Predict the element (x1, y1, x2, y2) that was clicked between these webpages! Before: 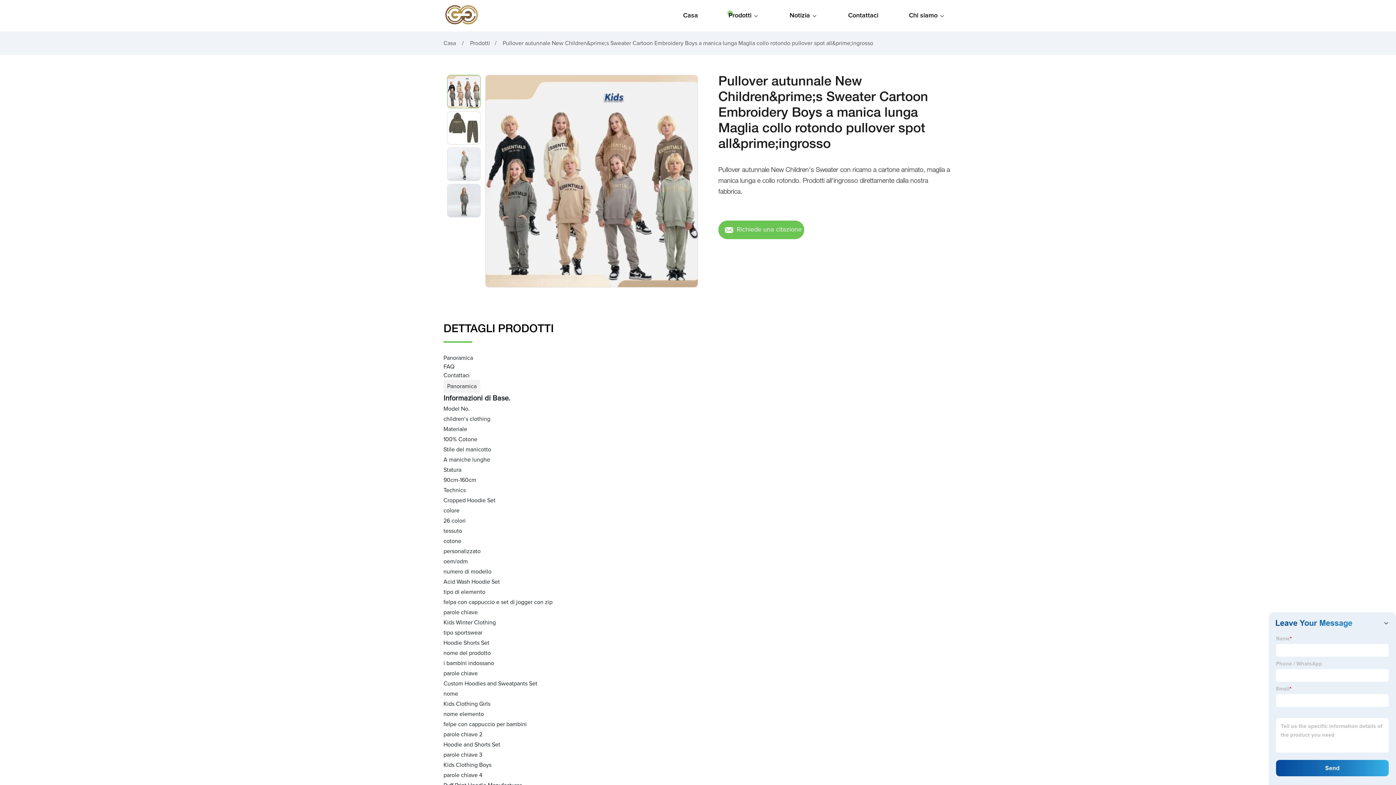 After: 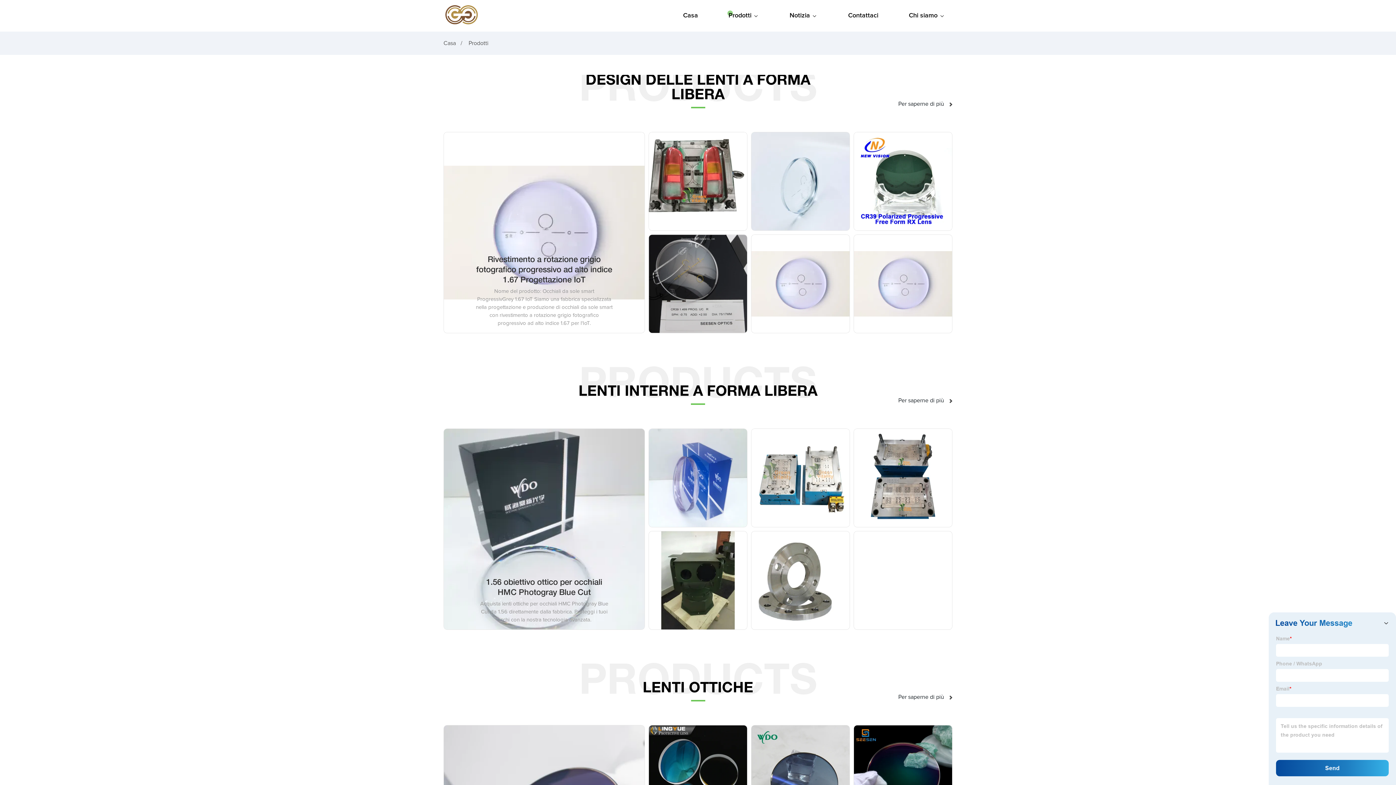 Action: bbox: (470, 40, 490, 46) label: Prodotti